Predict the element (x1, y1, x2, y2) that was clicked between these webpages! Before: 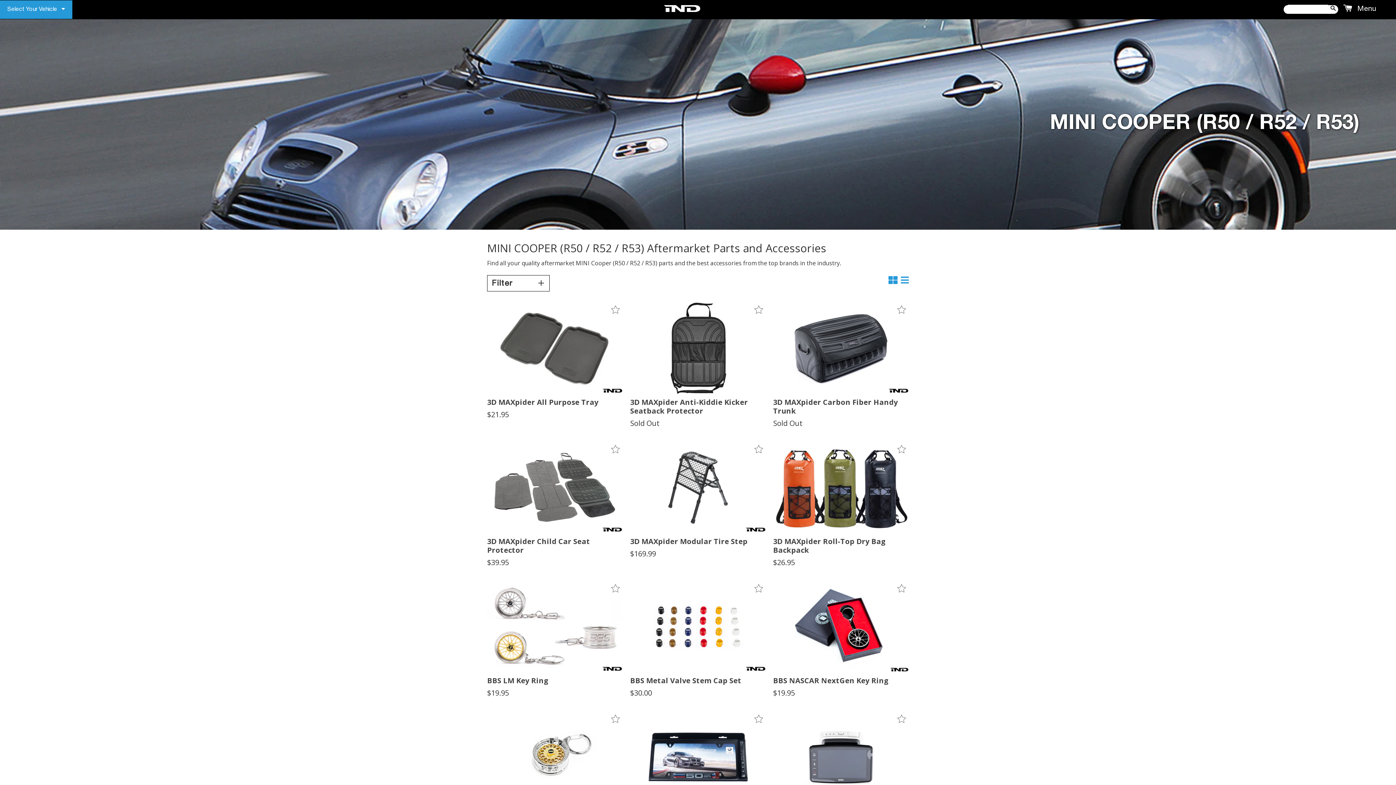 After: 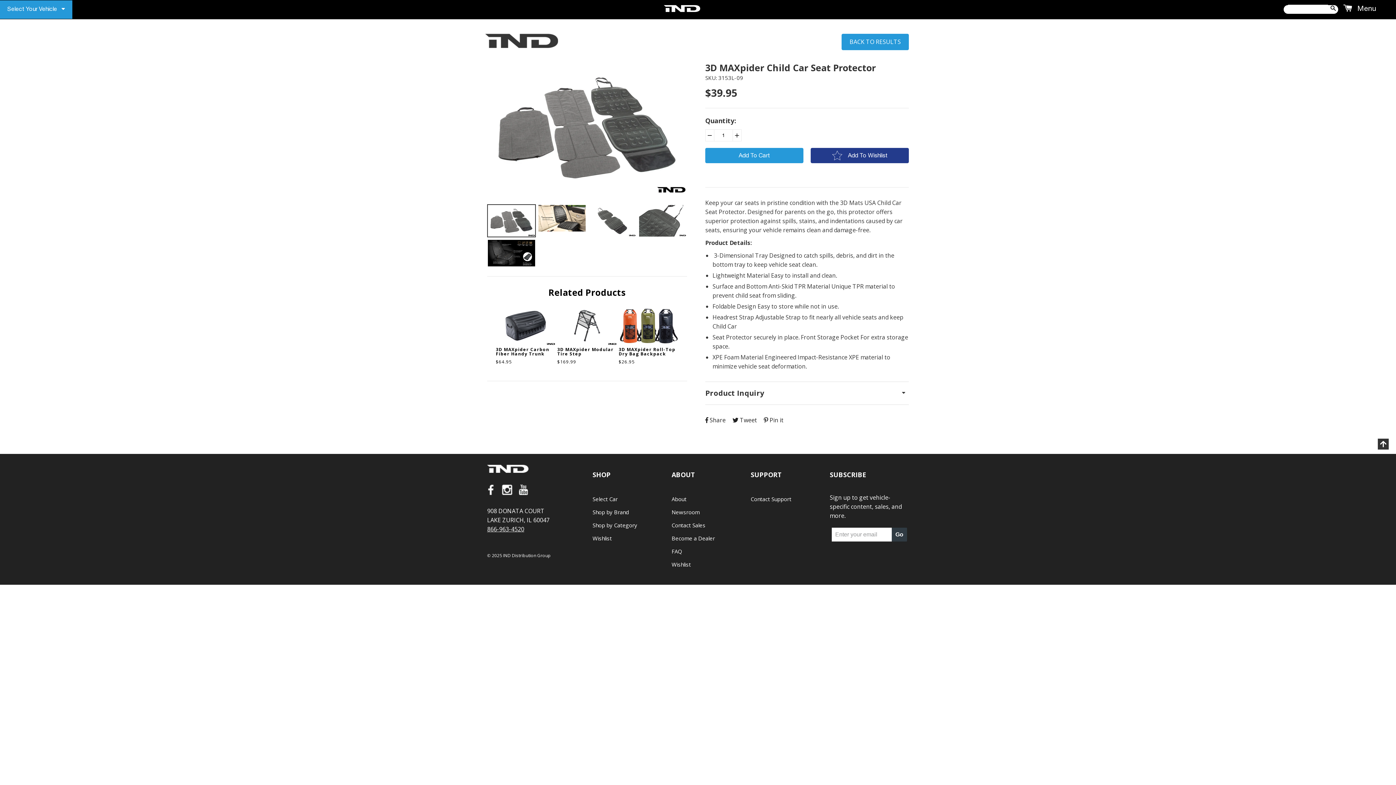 Action: bbox: (487, 536, 590, 555) label: 3D MAXpider Child Car Seat Protector